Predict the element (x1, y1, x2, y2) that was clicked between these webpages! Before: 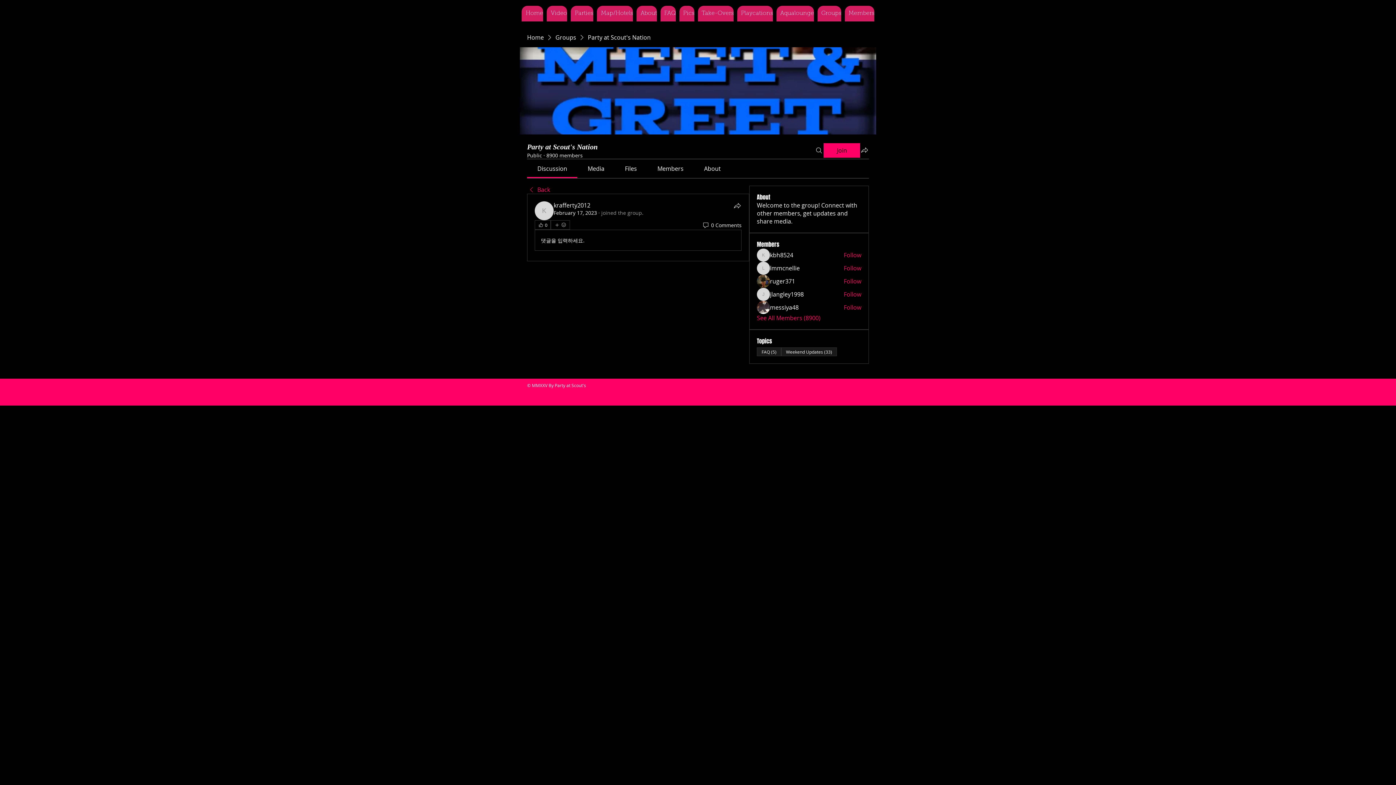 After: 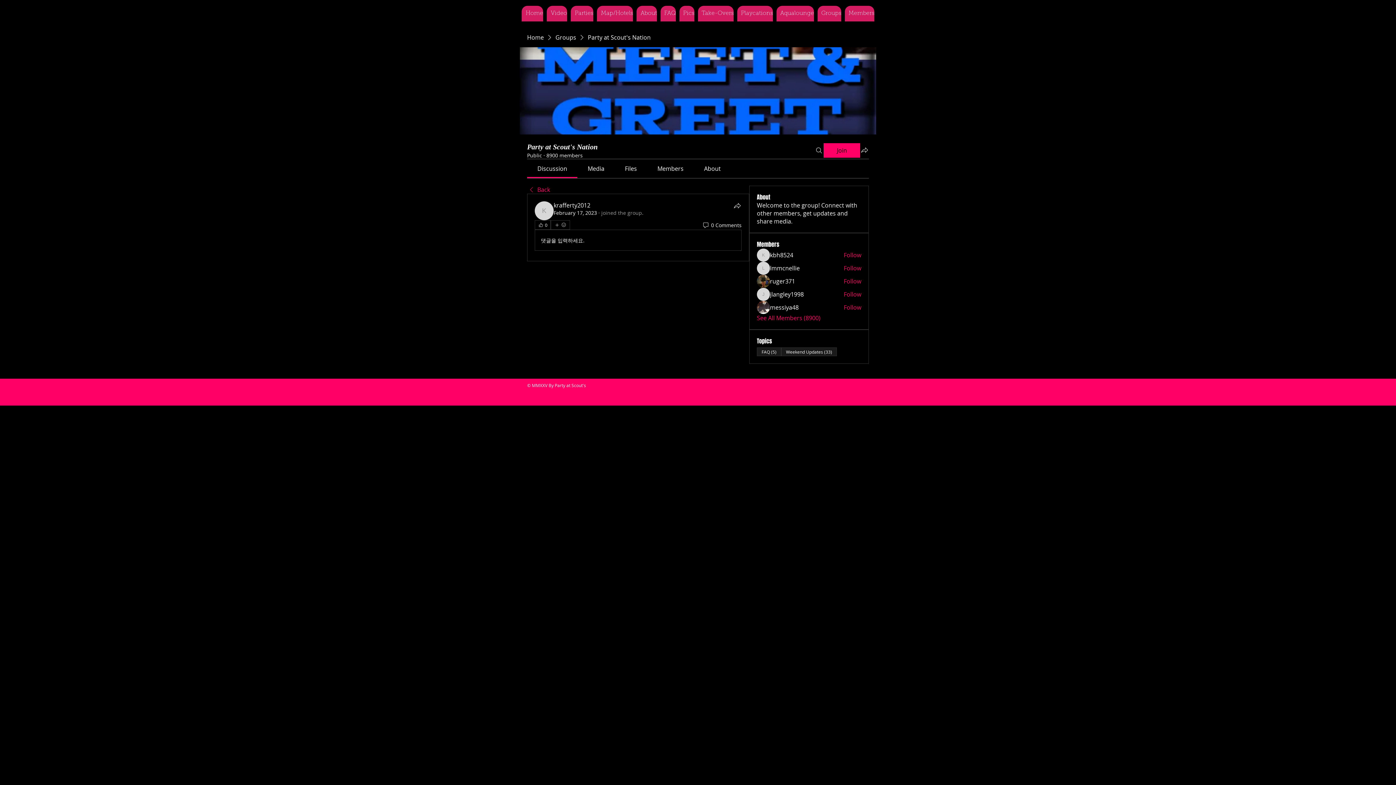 Action: bbox: (657, 164, 683, 172) label: Members